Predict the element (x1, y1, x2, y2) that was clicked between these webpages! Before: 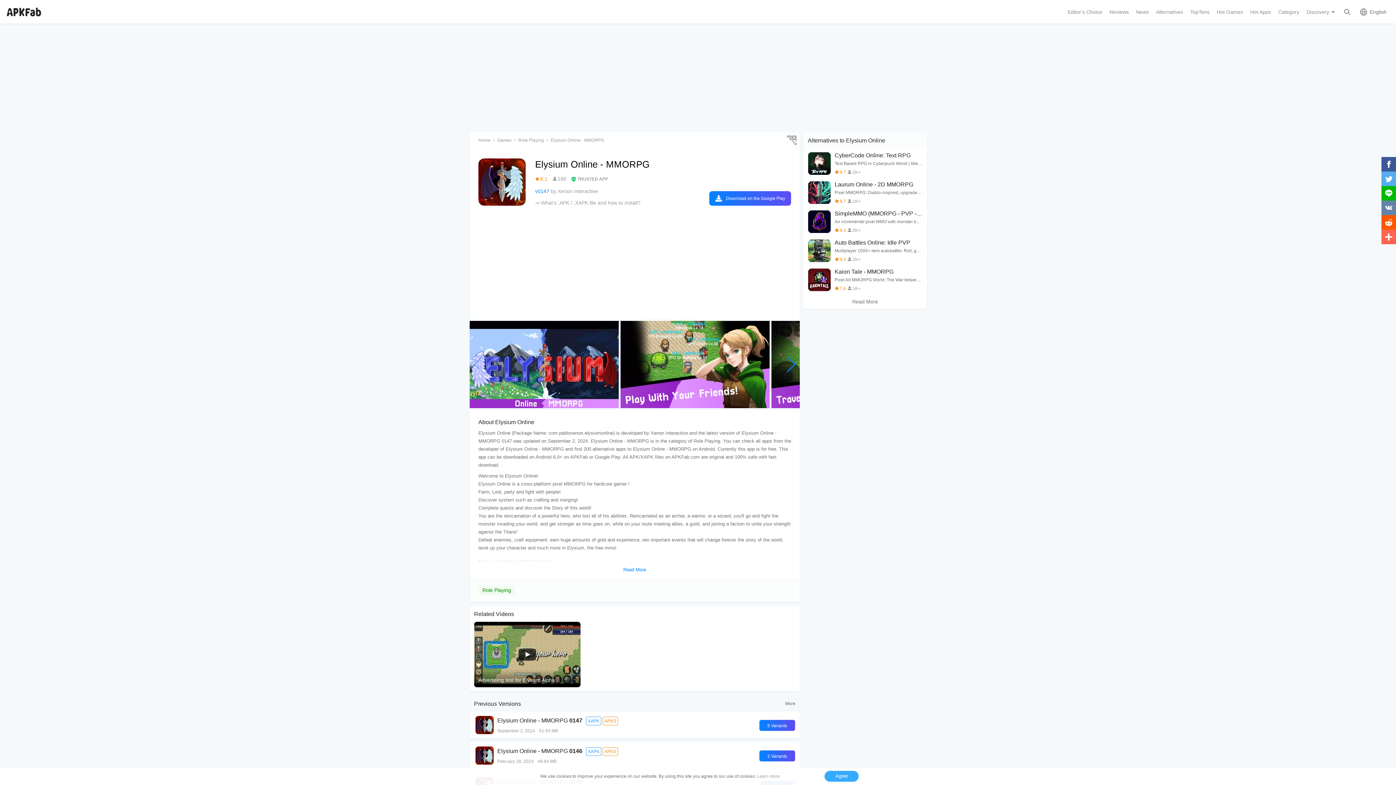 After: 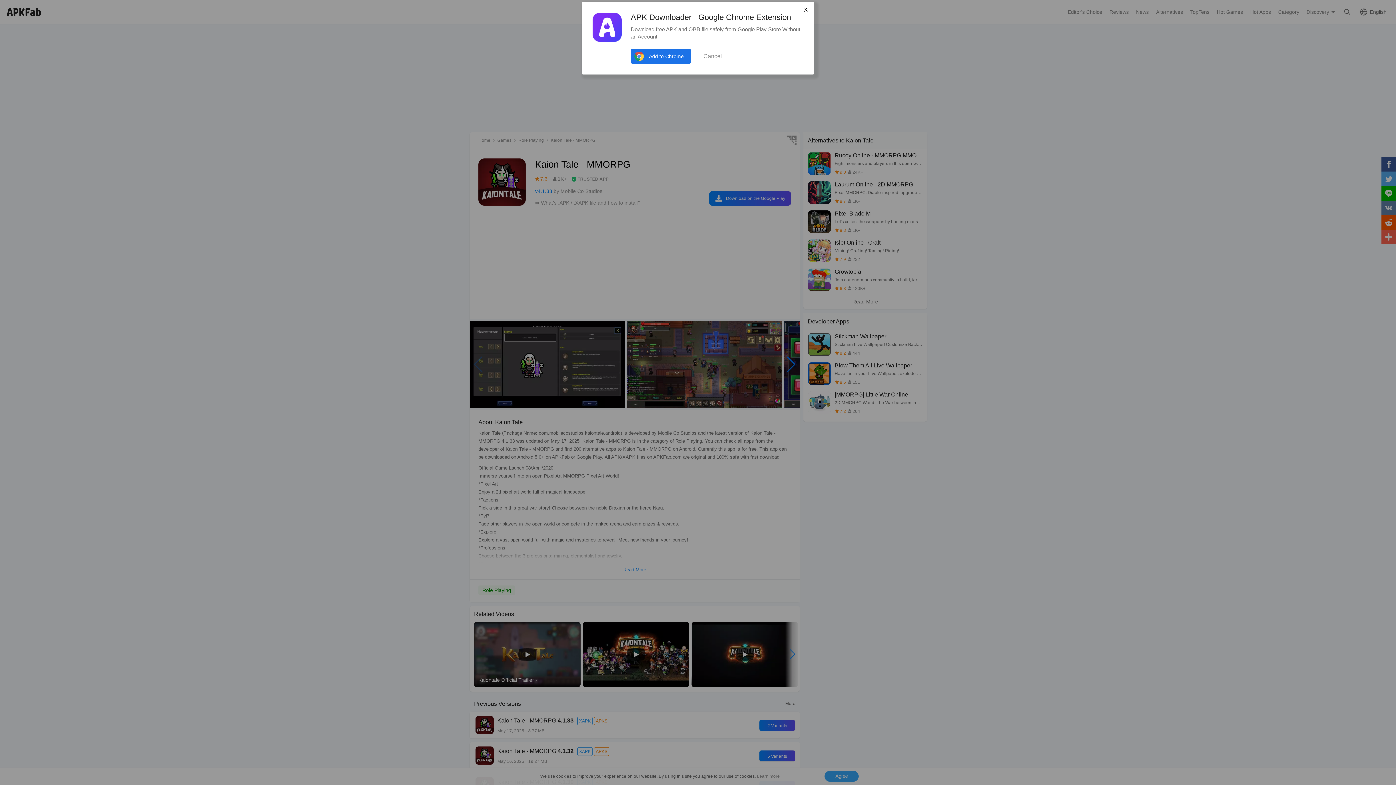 Action: bbox: (803, 265, 927, 294) label: Kaion Tale - MMORPG

Pixel Art MMORPG World: The War between the Naru and Draxians has started!

7.6 1K+